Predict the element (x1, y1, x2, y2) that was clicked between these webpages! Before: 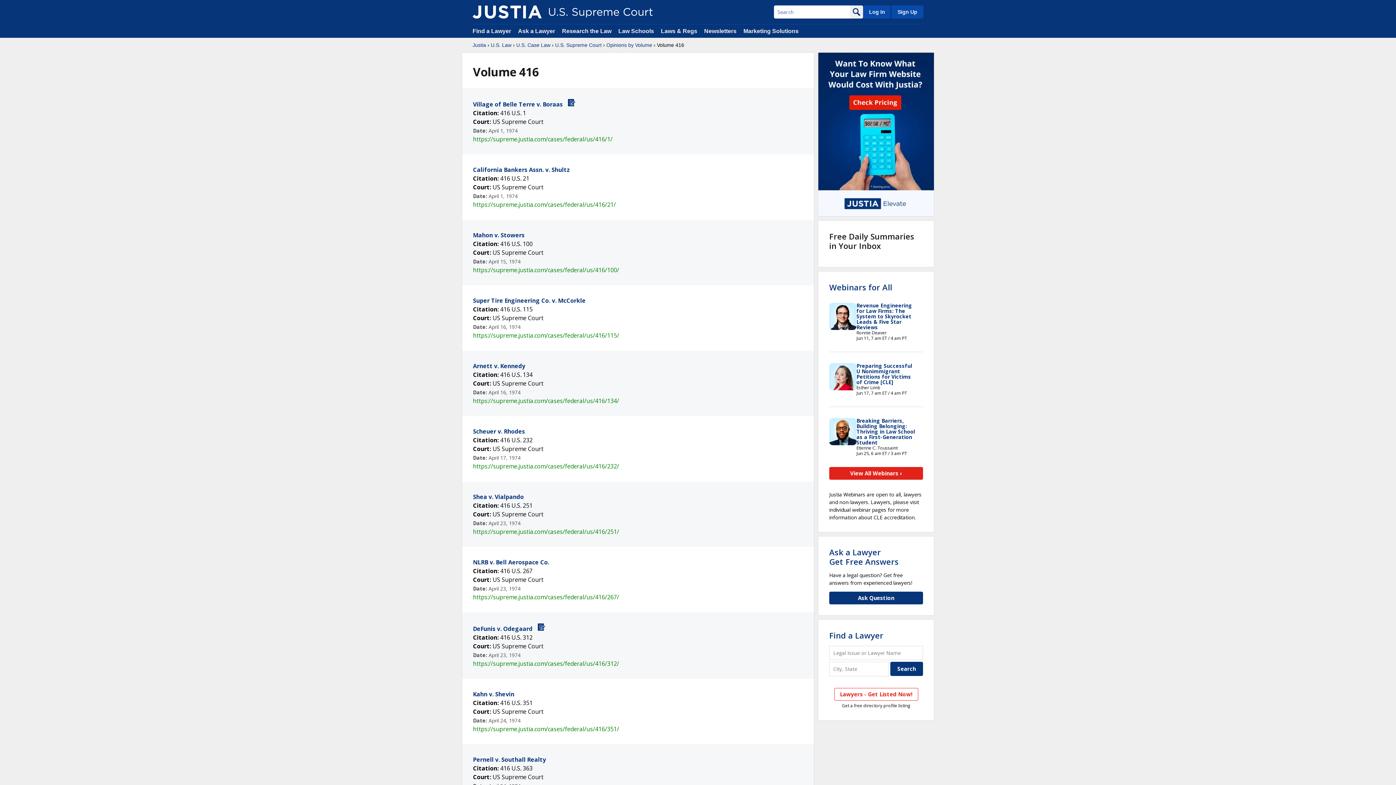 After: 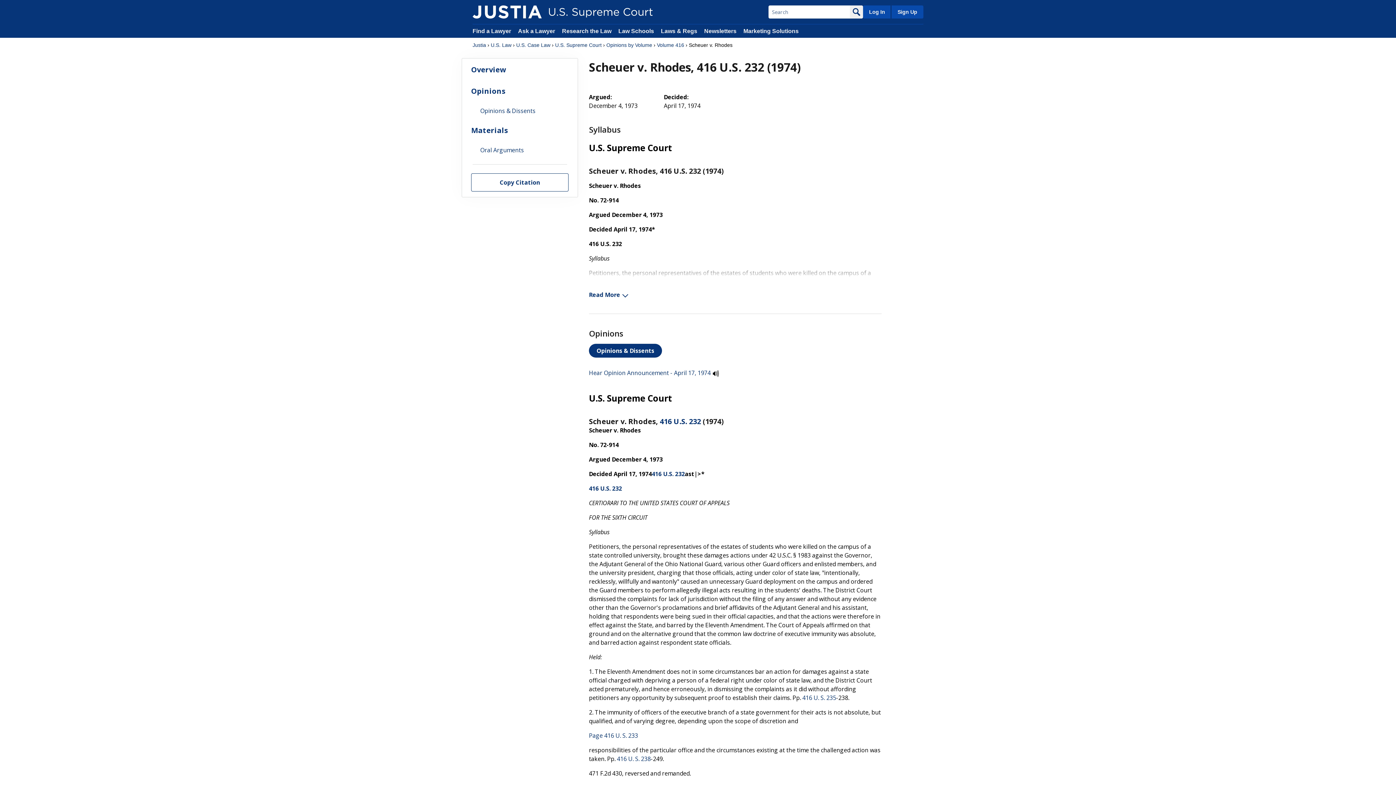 Action: label: https://supreme.justia.com/cases/federal/us/416/232/ bbox: (473, 462, 619, 470)